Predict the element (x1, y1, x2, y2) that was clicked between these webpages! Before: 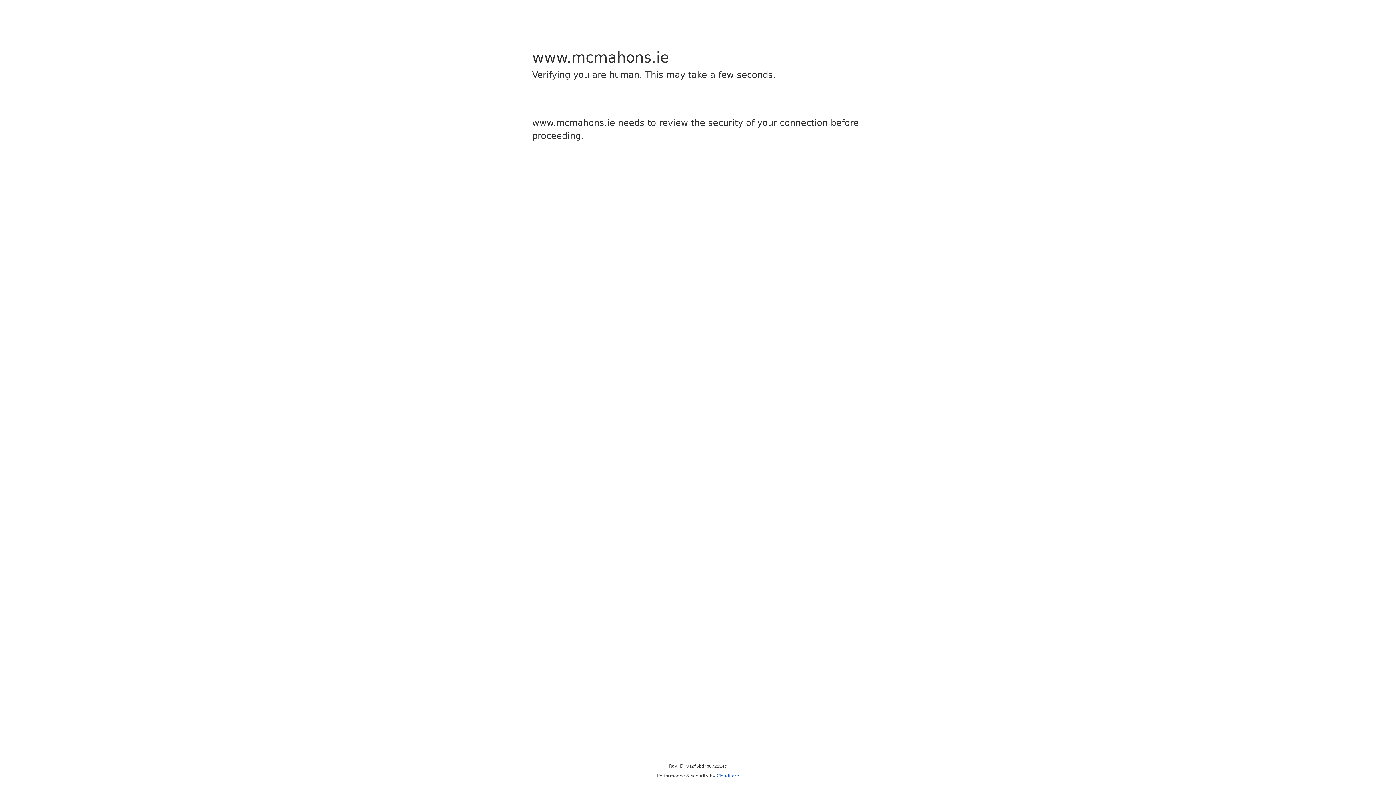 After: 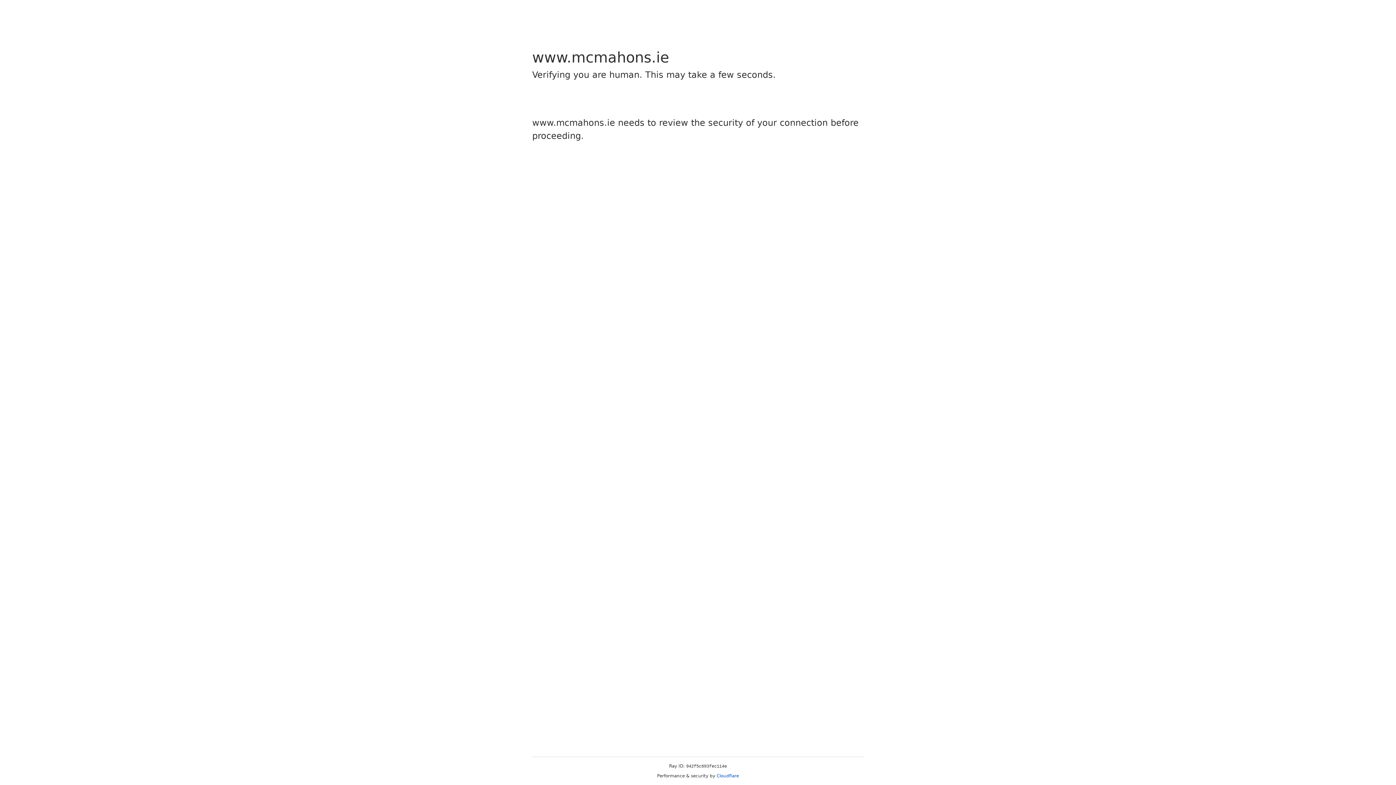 Action: label: Cloudflare bbox: (716, 773, 739, 778)